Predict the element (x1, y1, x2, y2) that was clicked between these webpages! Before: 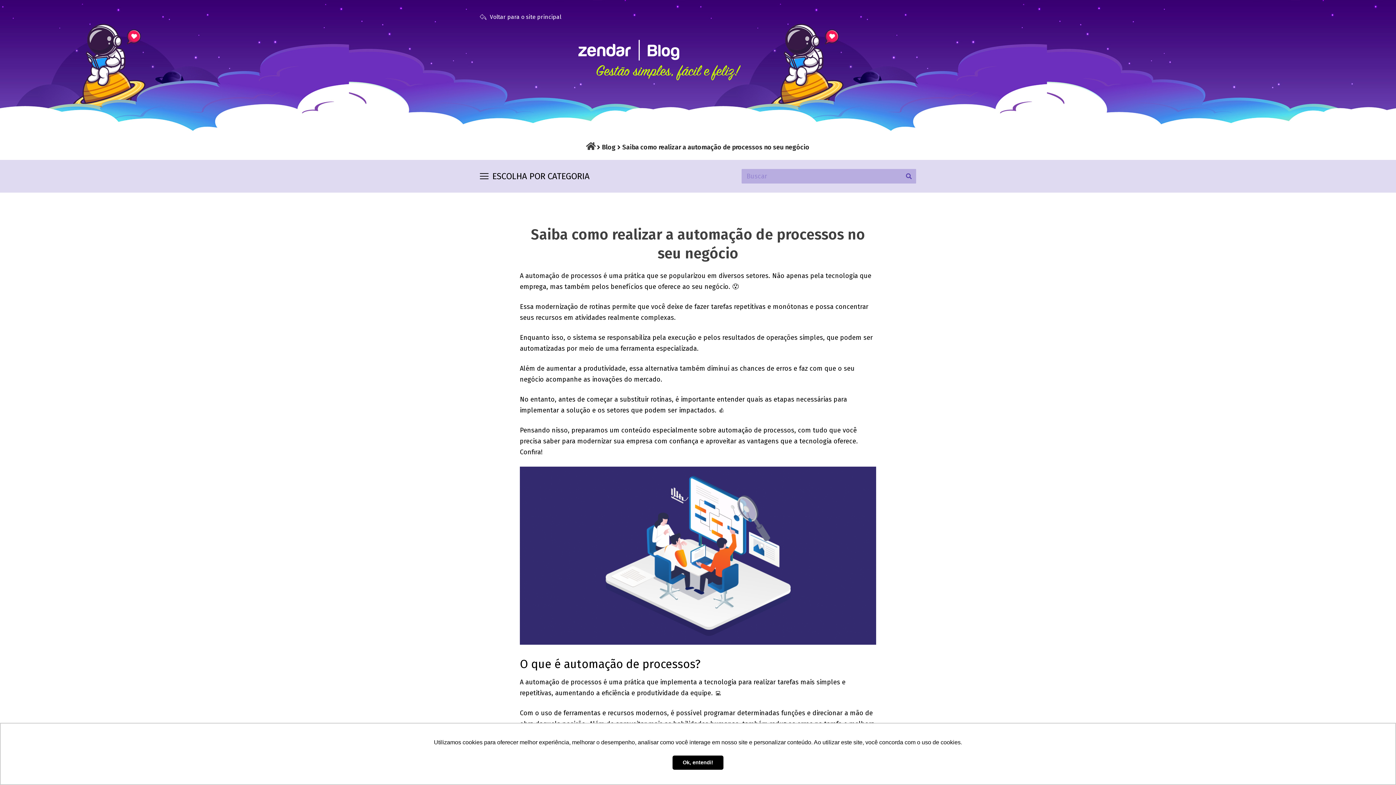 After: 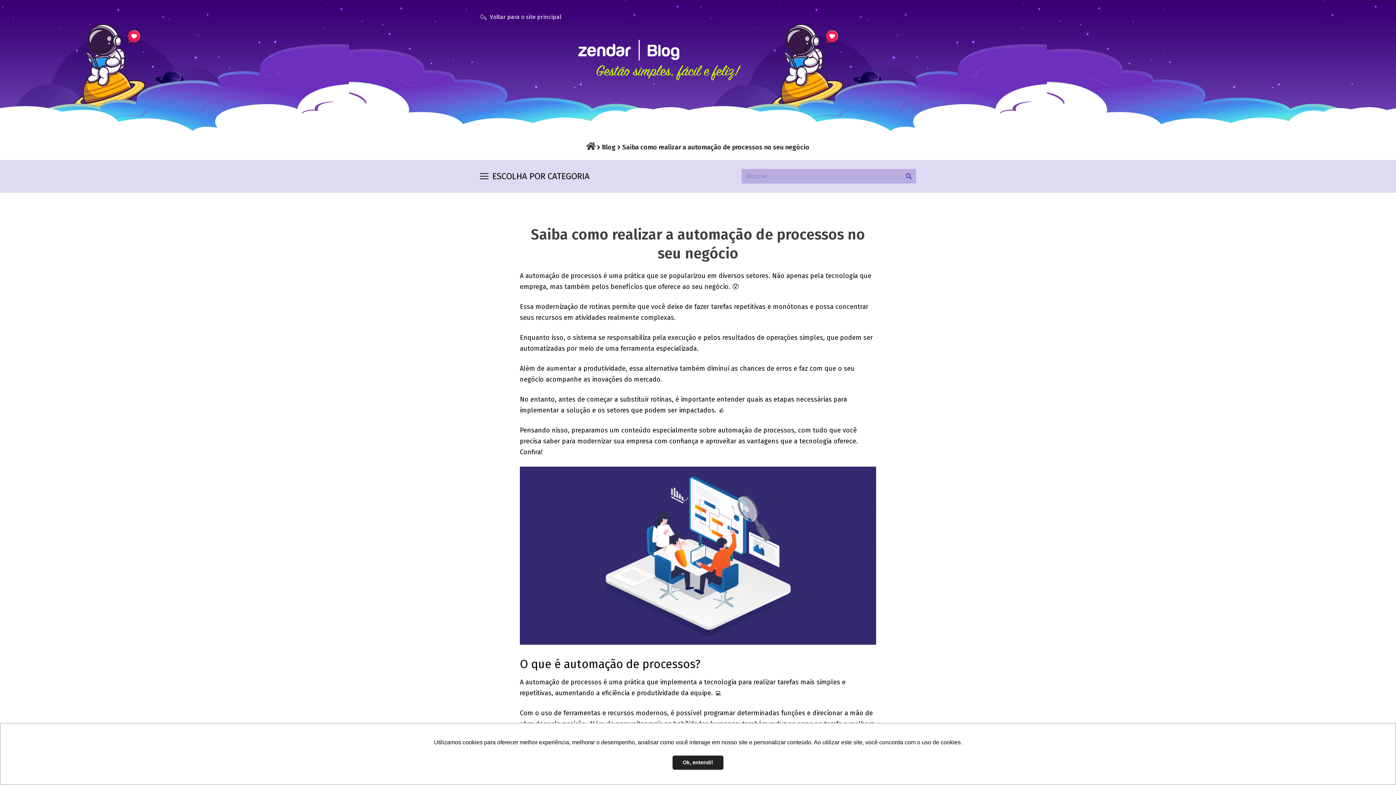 Action: bbox: (672, 755, 723, 770) label: dismiss cookie message